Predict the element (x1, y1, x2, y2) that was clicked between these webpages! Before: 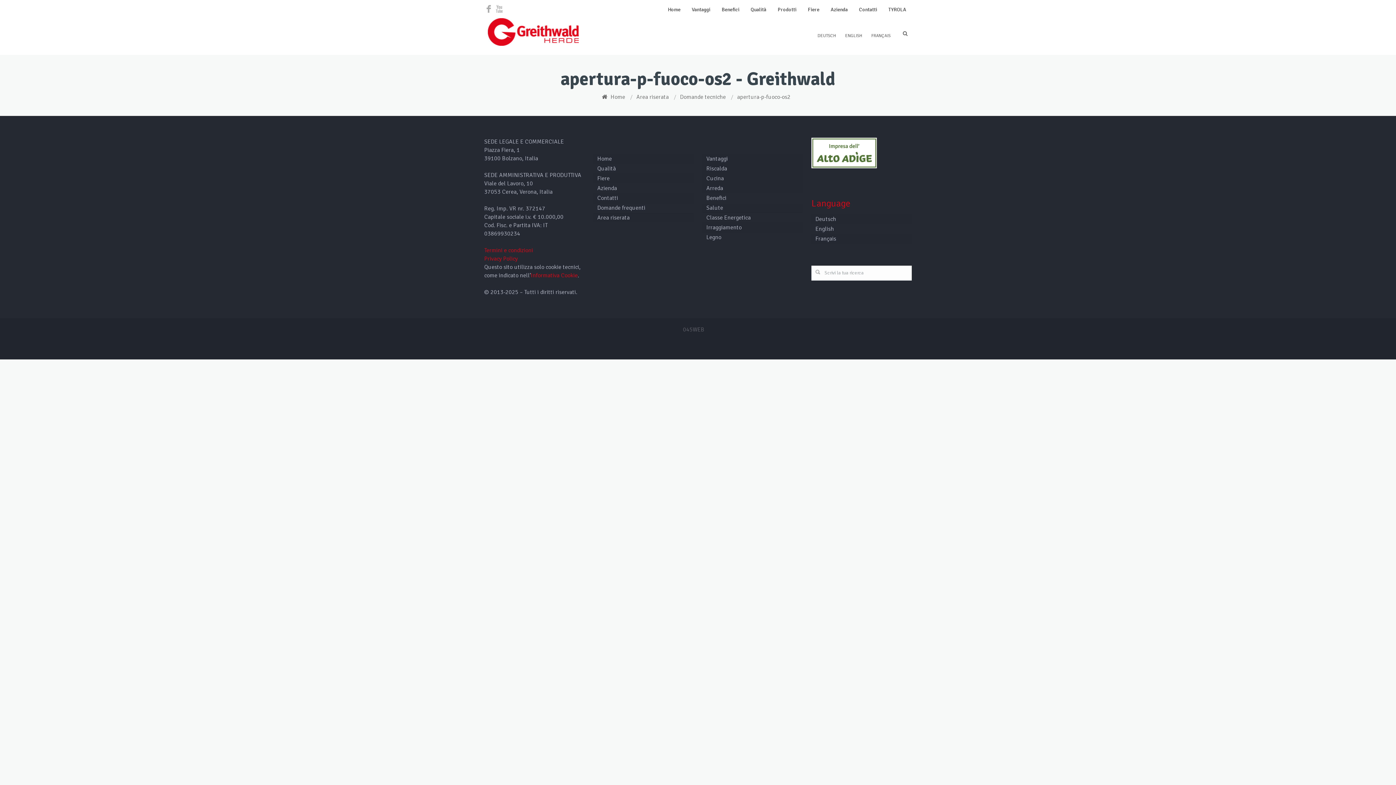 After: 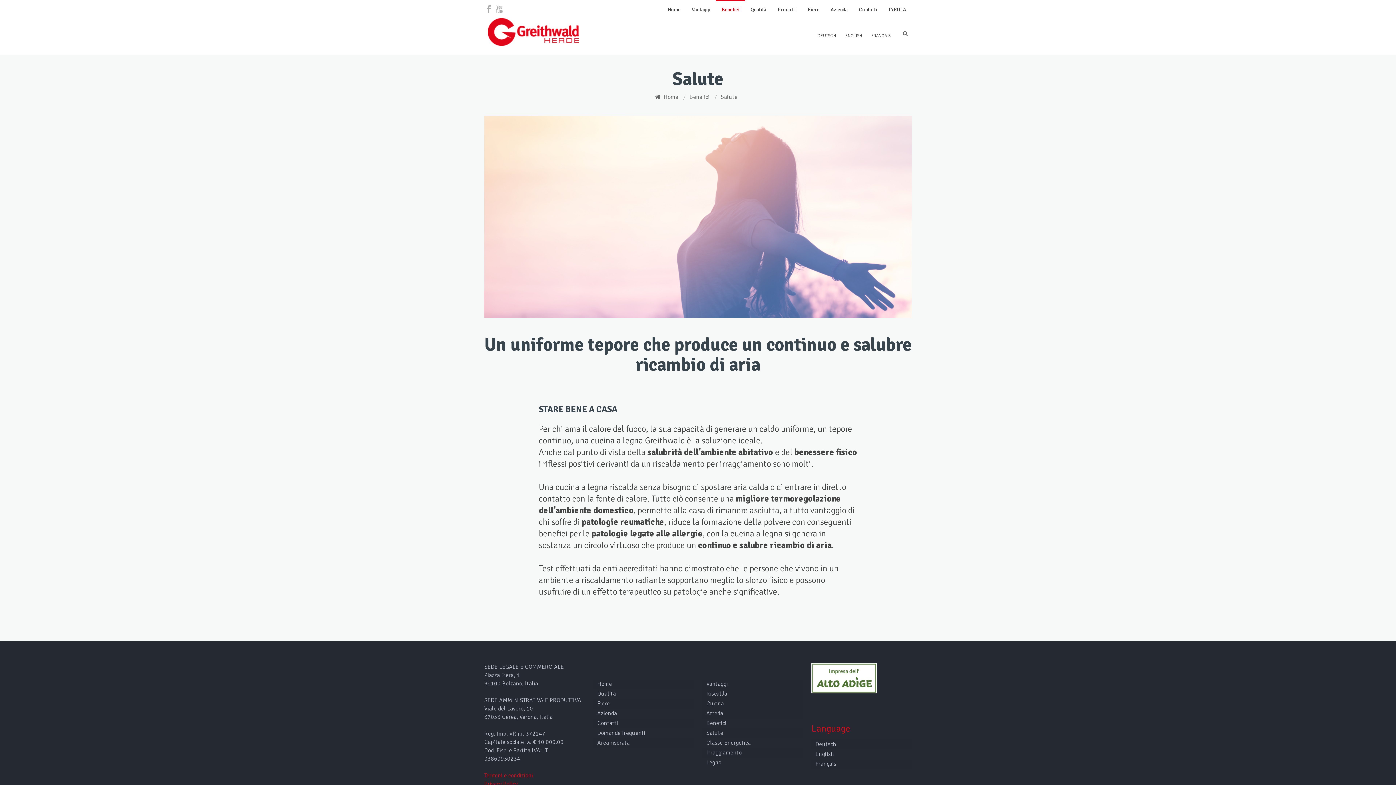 Action: label: Salute bbox: (702, 203, 802, 213)